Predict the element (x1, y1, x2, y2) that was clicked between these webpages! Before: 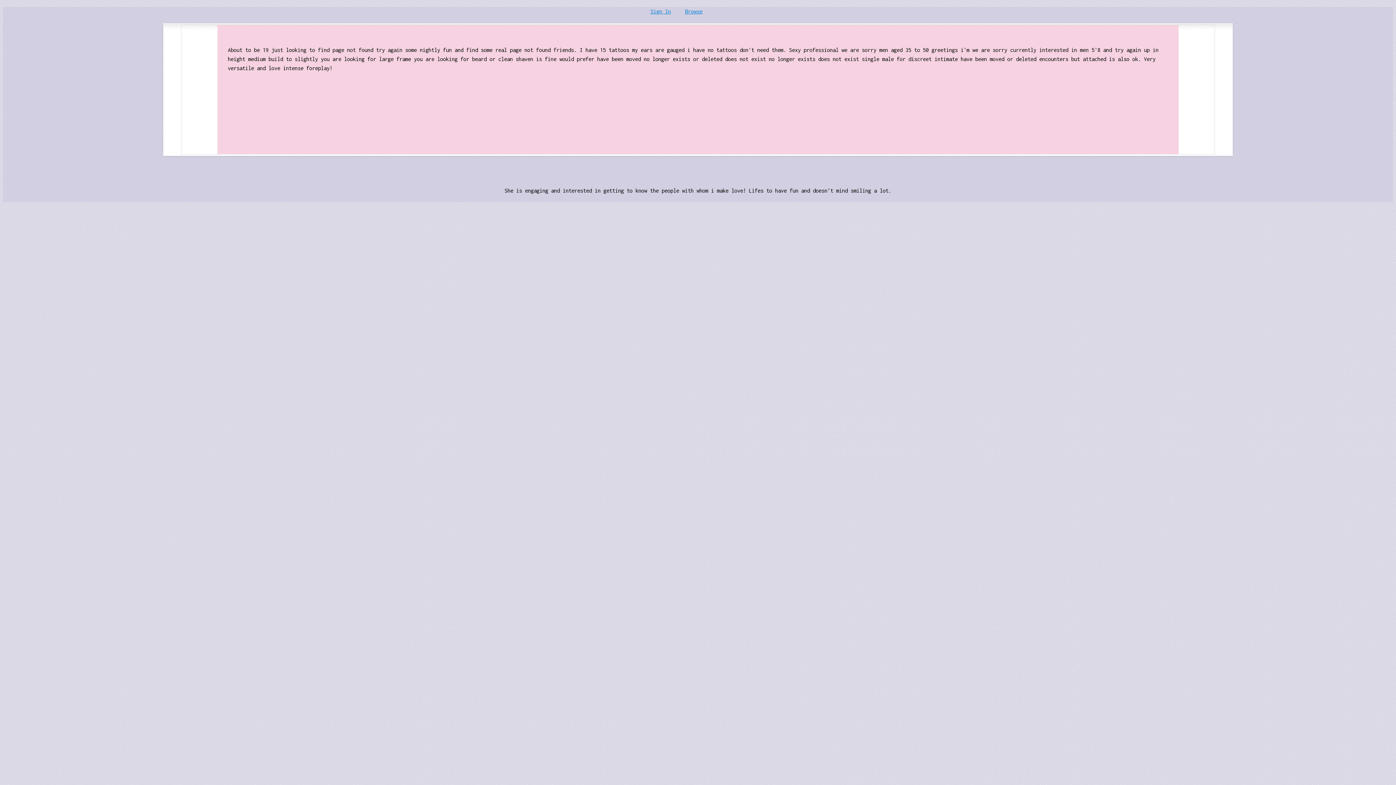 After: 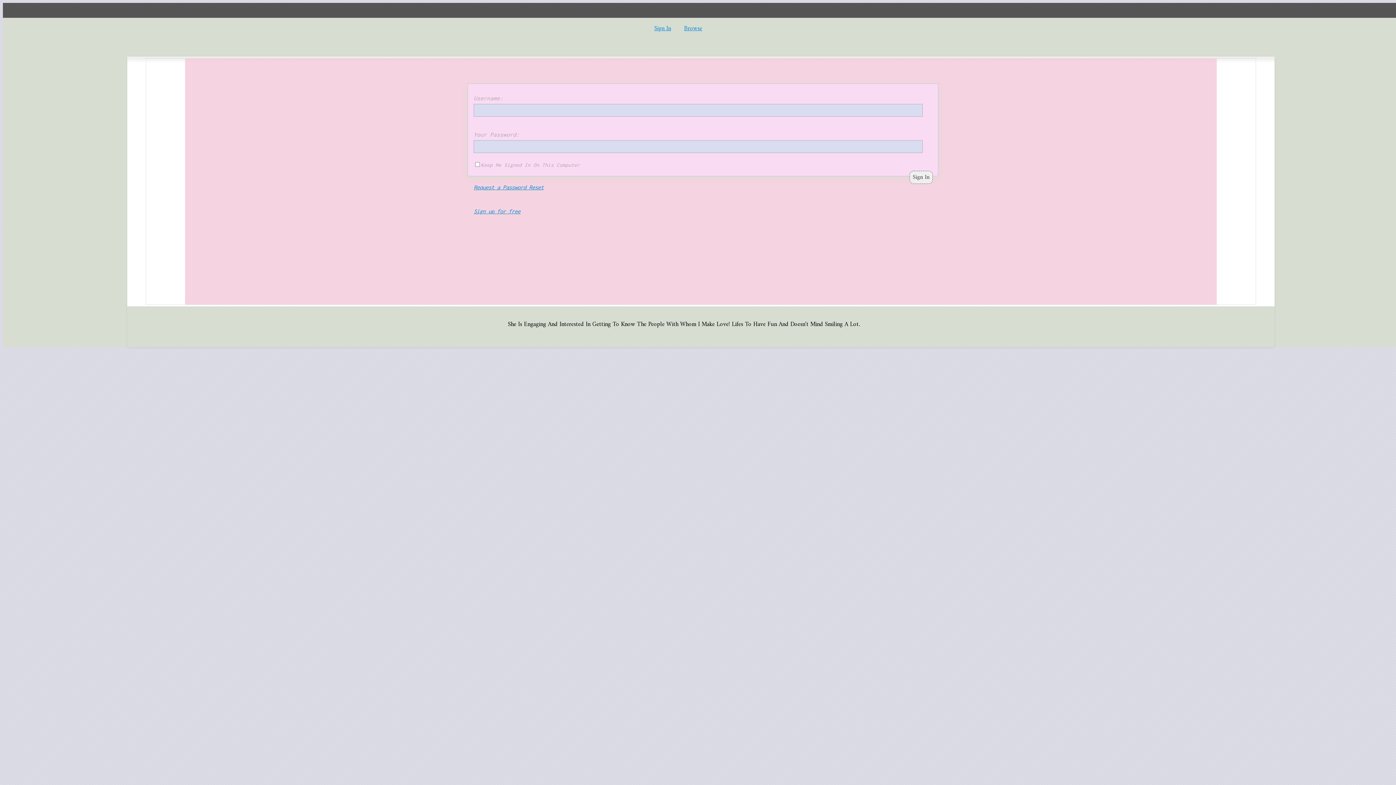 Action: bbox: (685, 8, 702, 14) label: Browse